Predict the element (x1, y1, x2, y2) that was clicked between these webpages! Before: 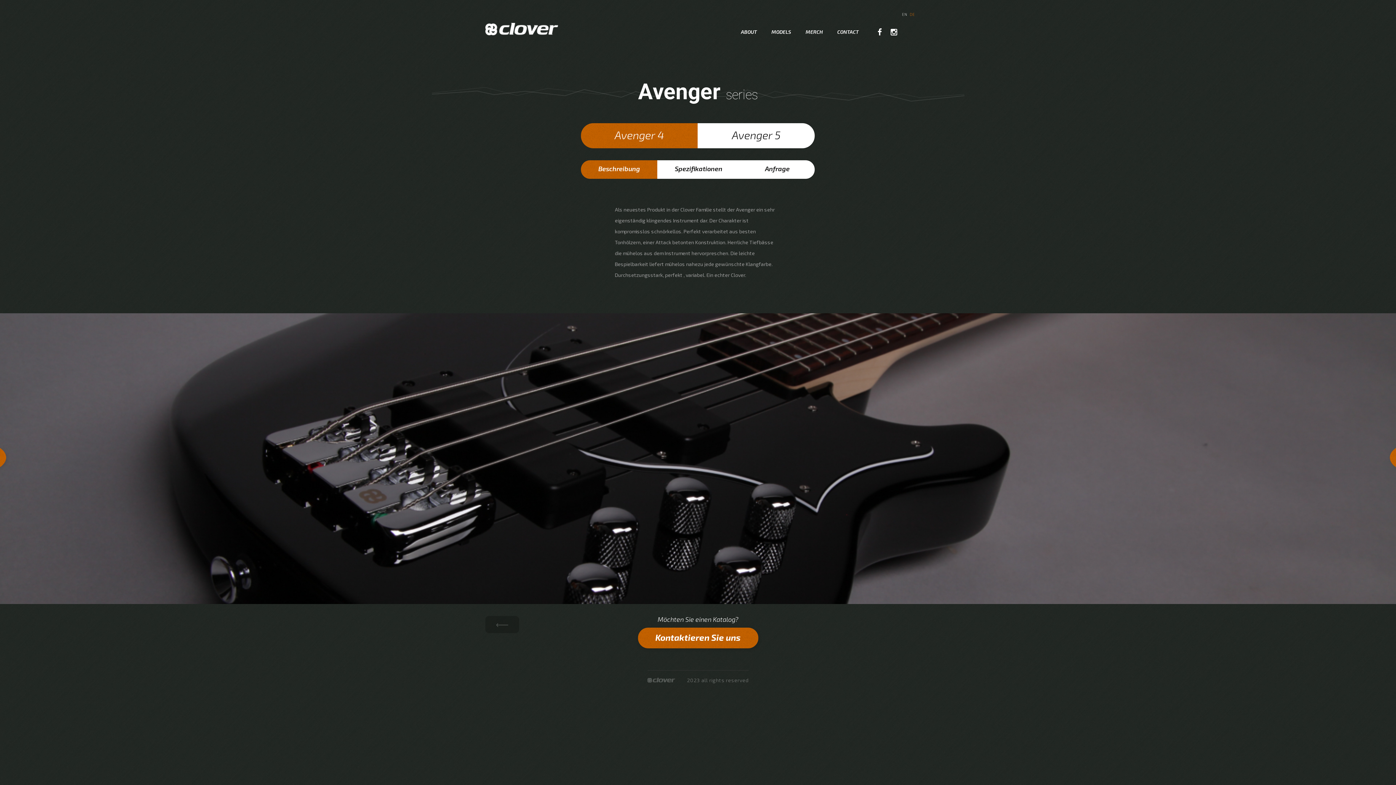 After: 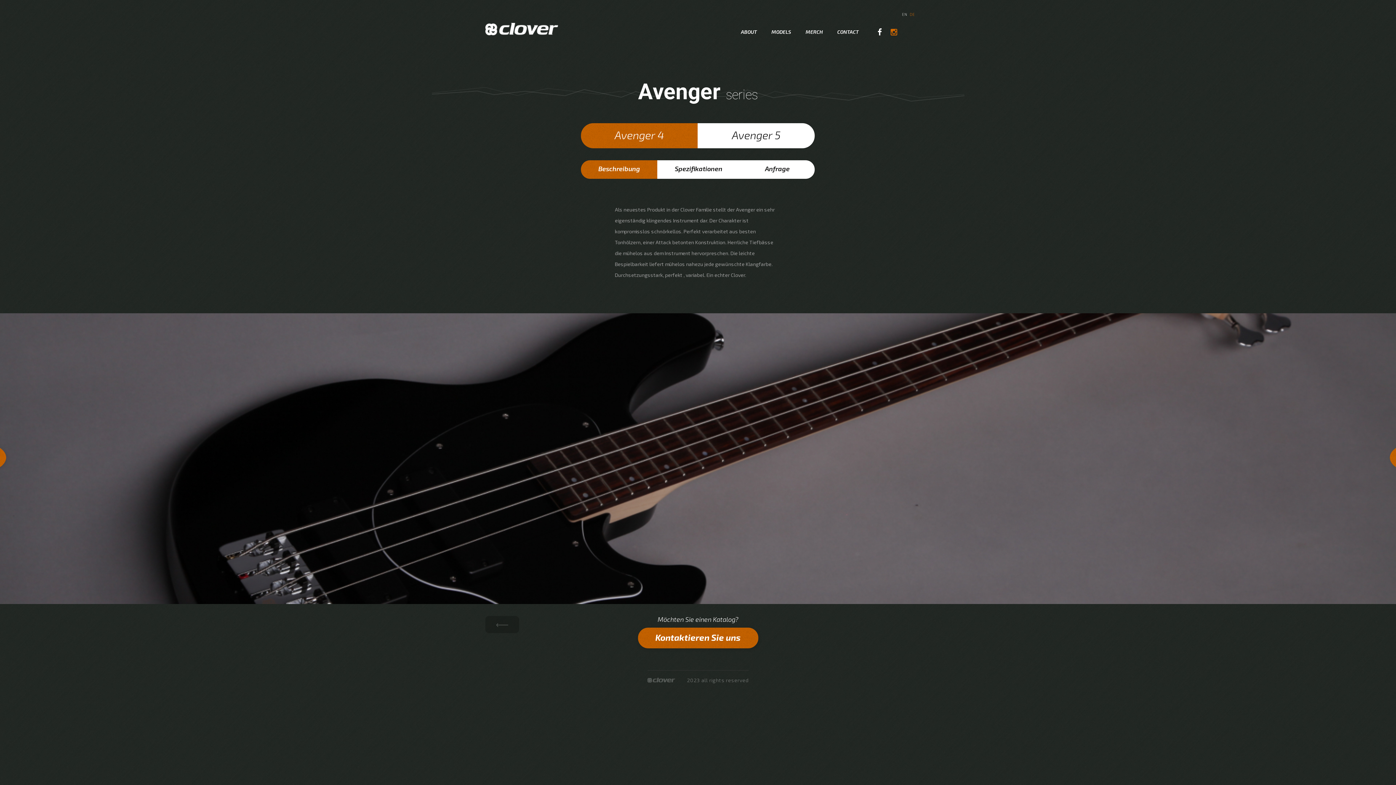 Action: bbox: (886, 12, 901, 51)